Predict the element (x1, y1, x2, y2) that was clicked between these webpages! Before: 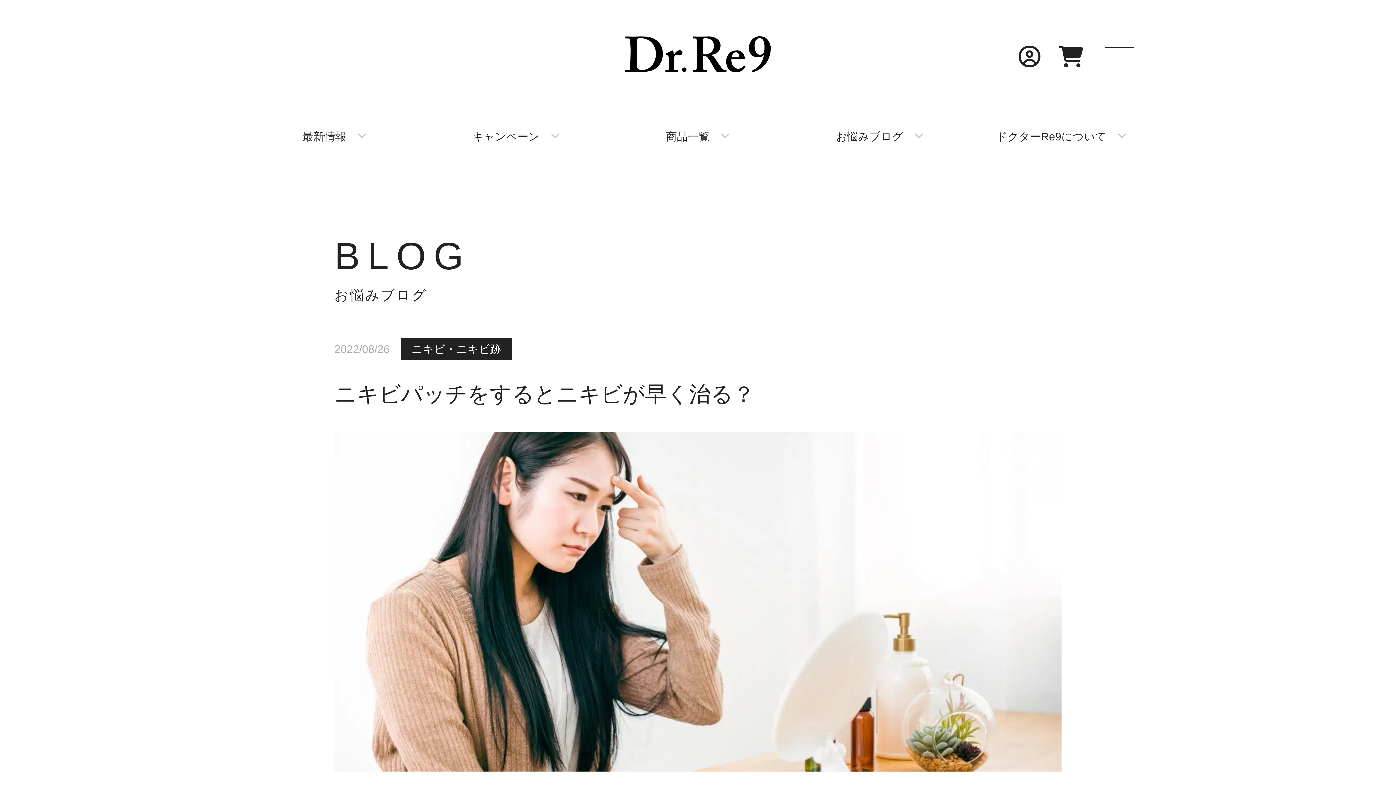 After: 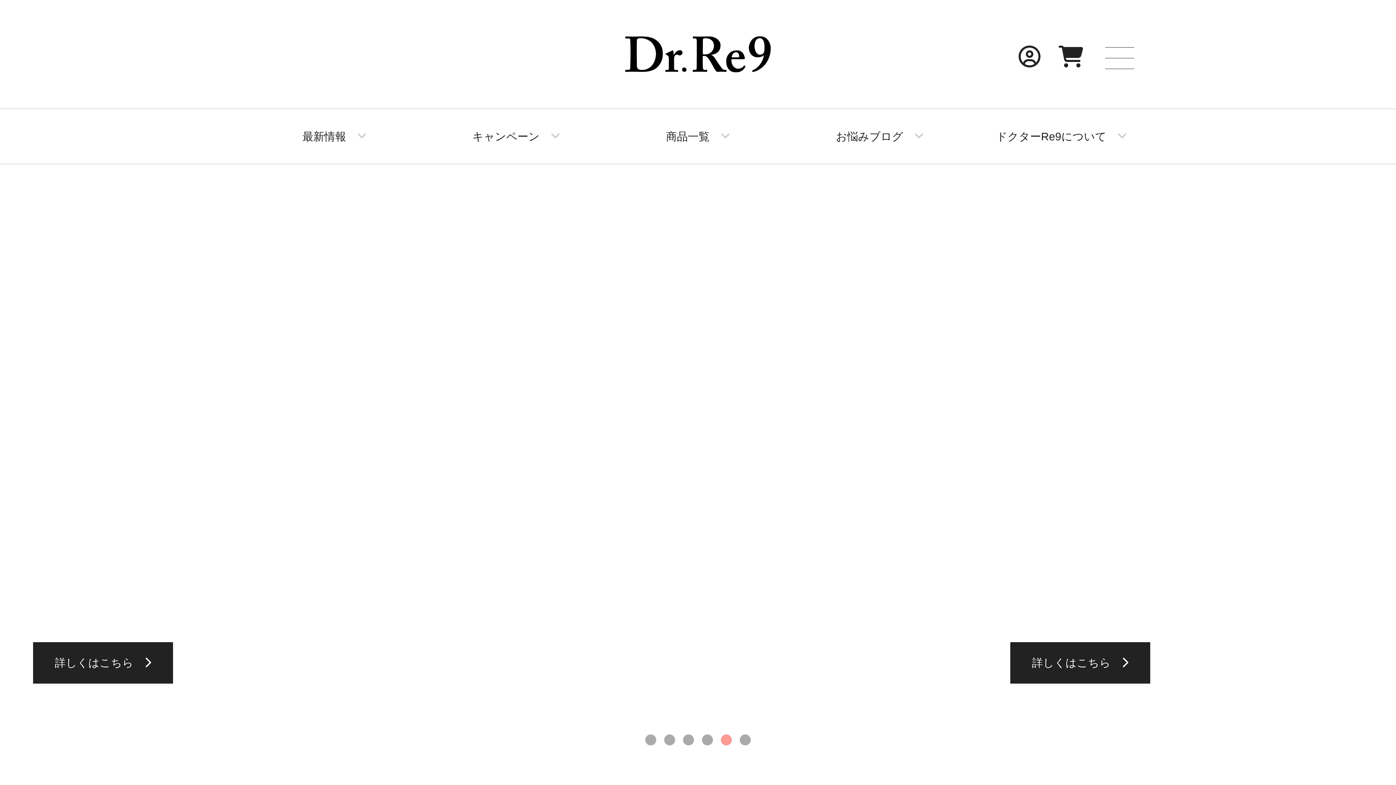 Action: bbox: (625, 36, 770, 72)